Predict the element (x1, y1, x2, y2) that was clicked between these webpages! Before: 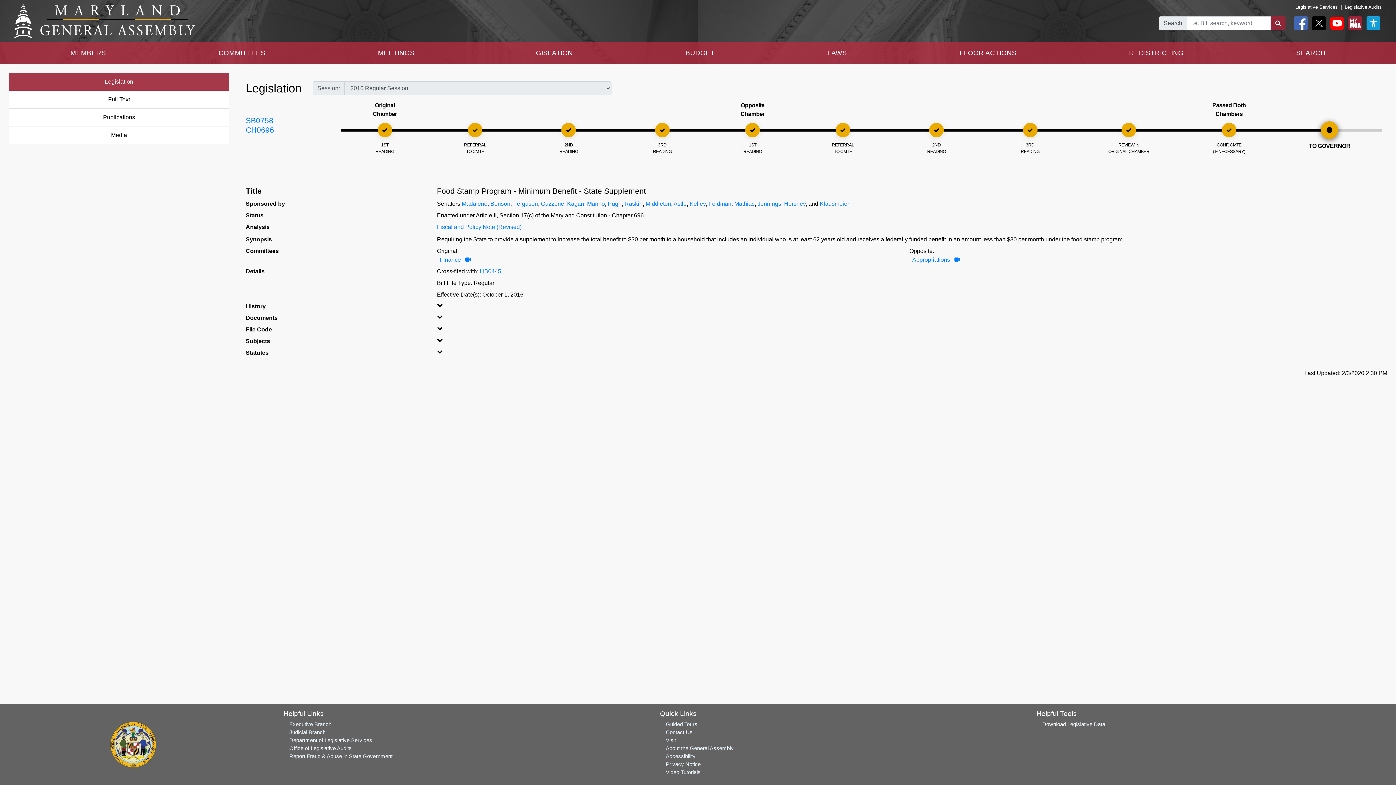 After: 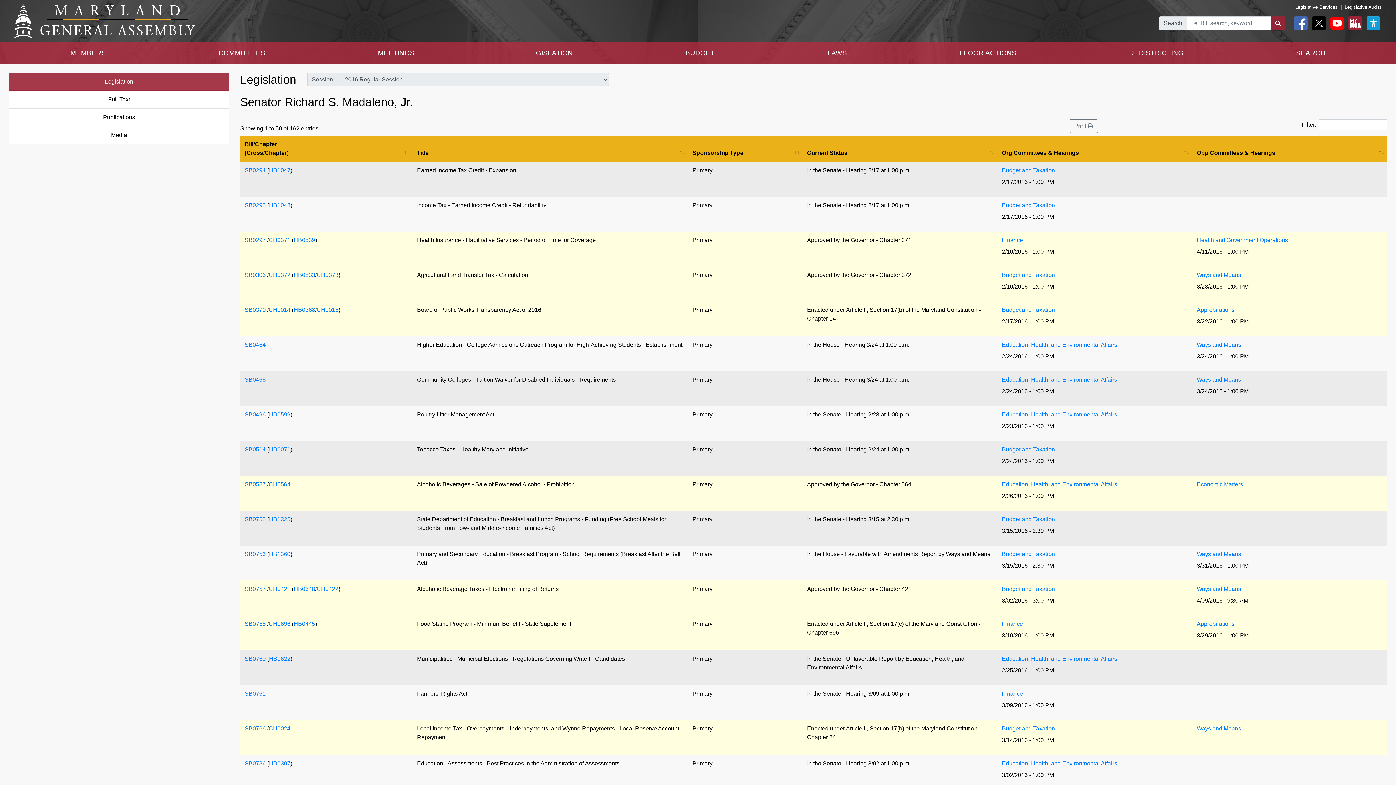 Action: label: Madaleno bbox: (461, 200, 487, 206)